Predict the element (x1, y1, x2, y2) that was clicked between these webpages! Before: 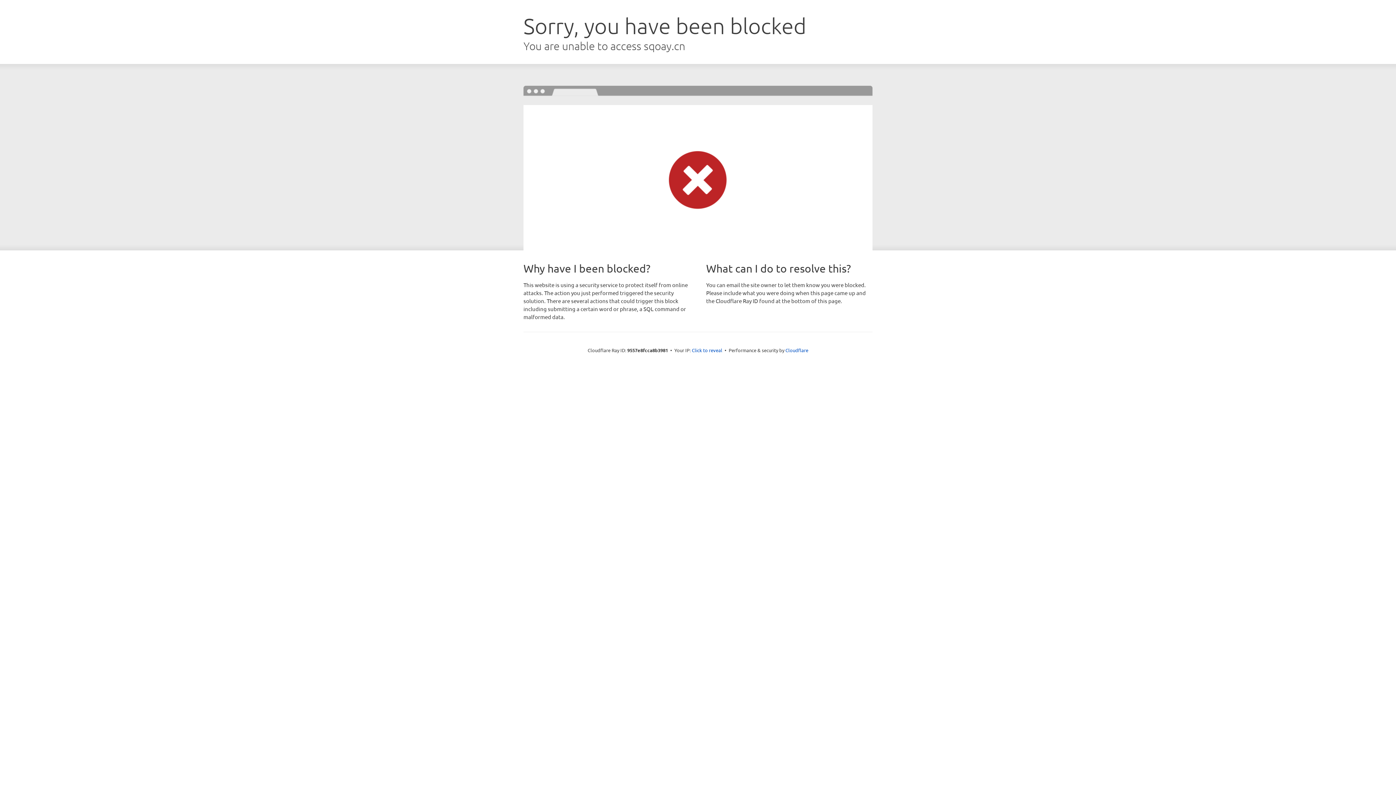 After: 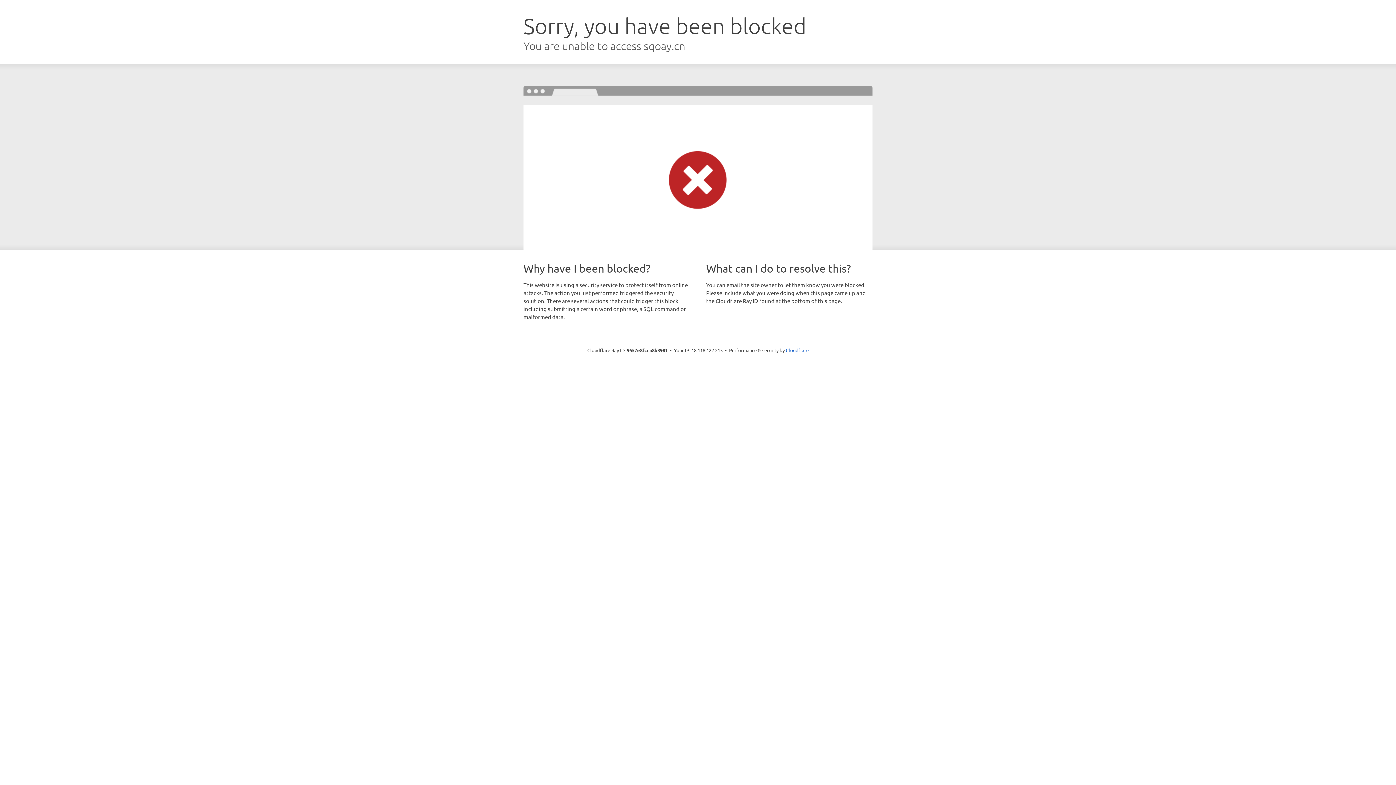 Action: label: Click to reveal bbox: (692, 346, 722, 353)